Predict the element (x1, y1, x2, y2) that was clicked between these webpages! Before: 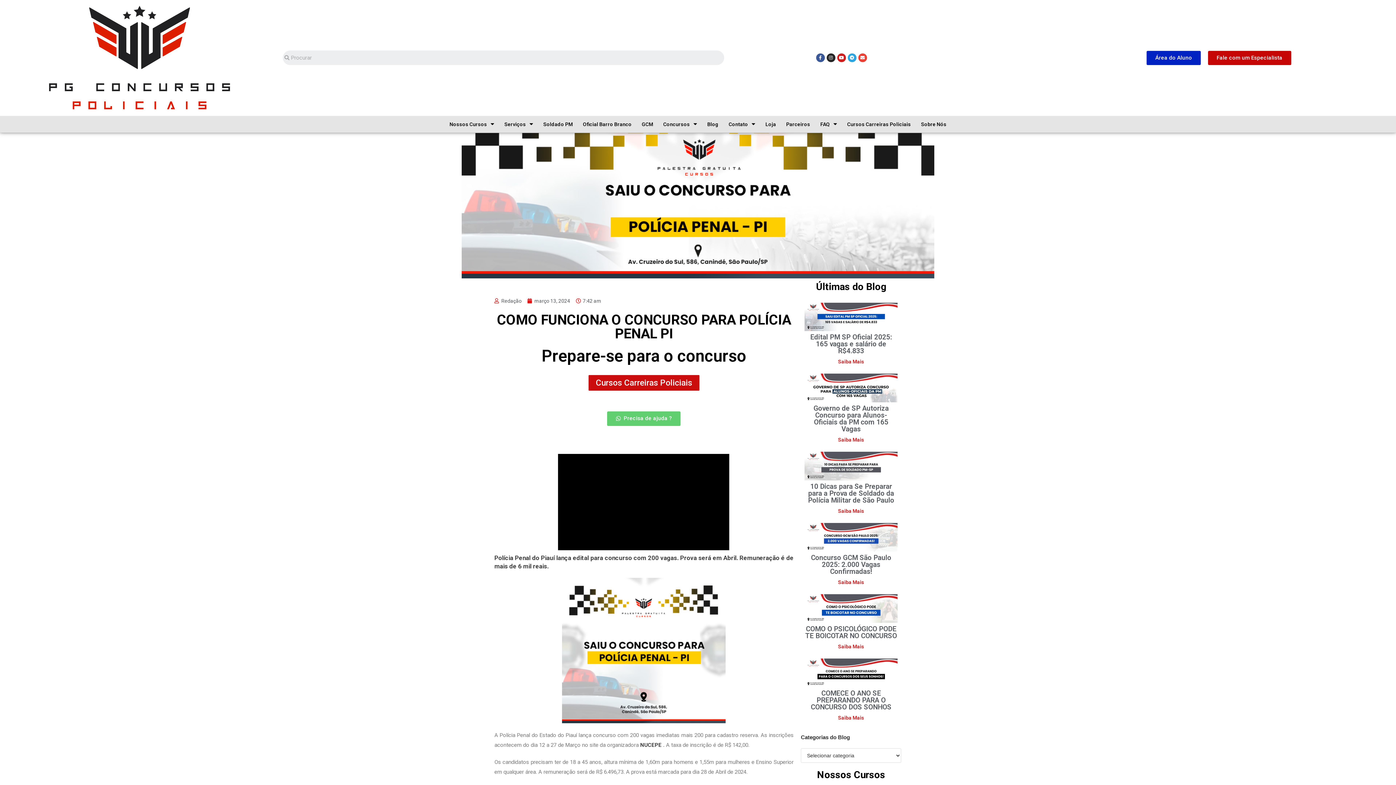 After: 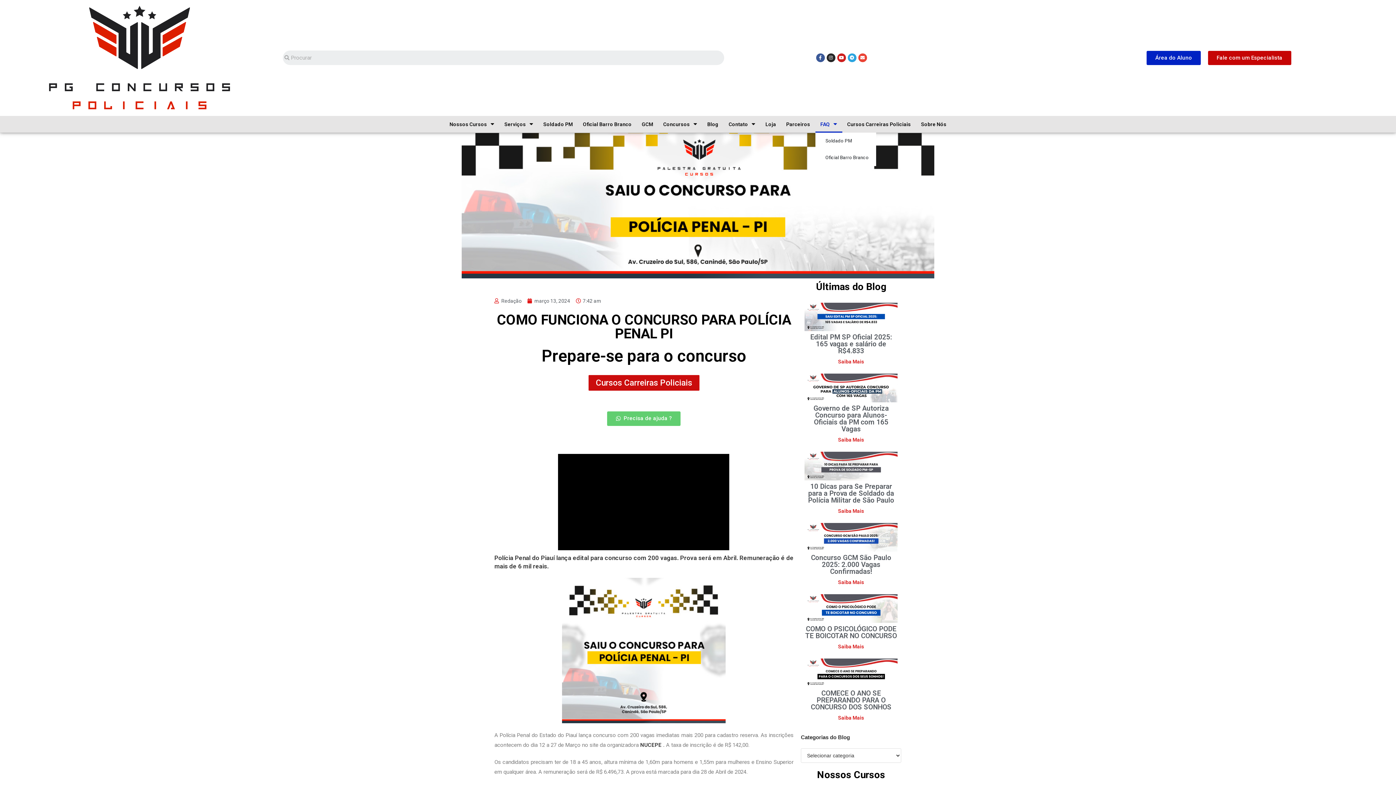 Action: bbox: (815, 115, 842, 132) label: FAQ